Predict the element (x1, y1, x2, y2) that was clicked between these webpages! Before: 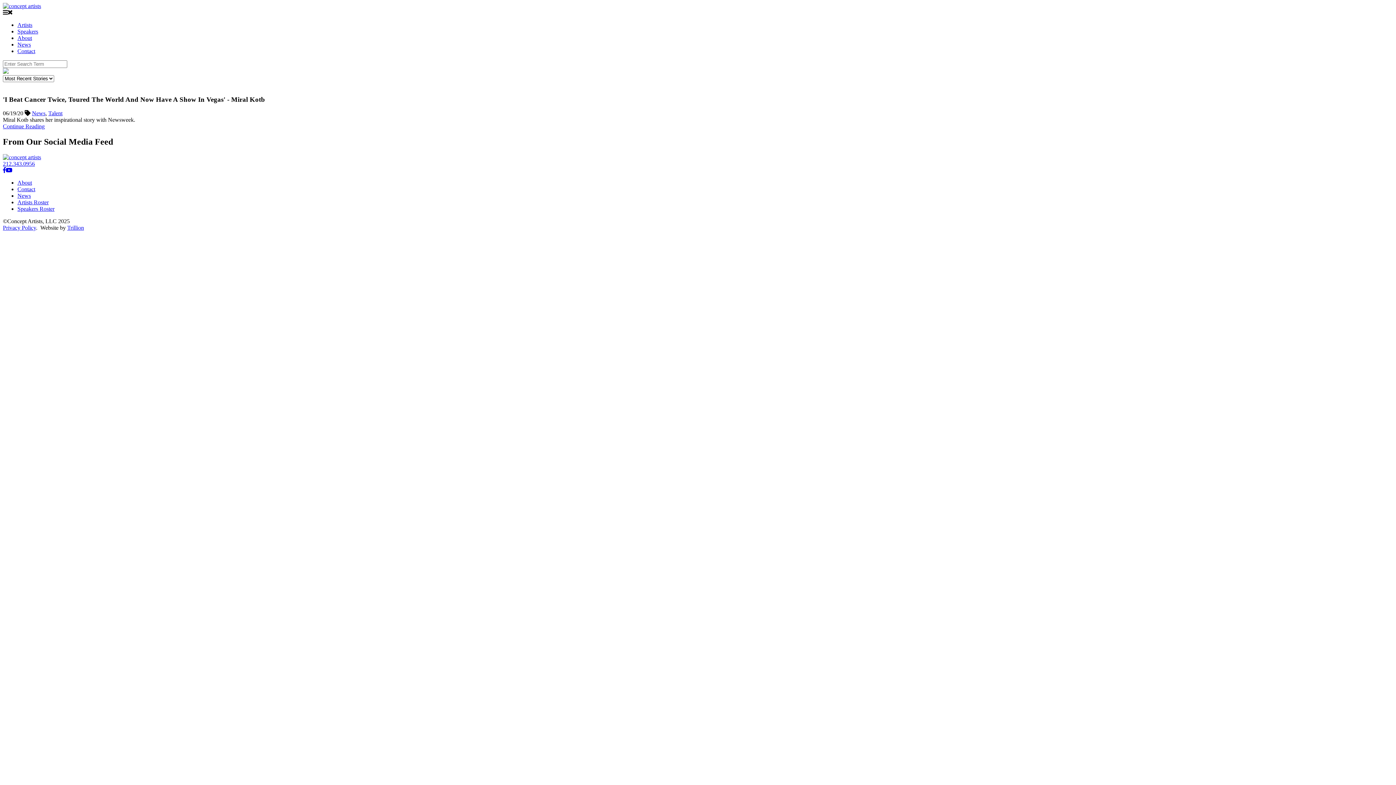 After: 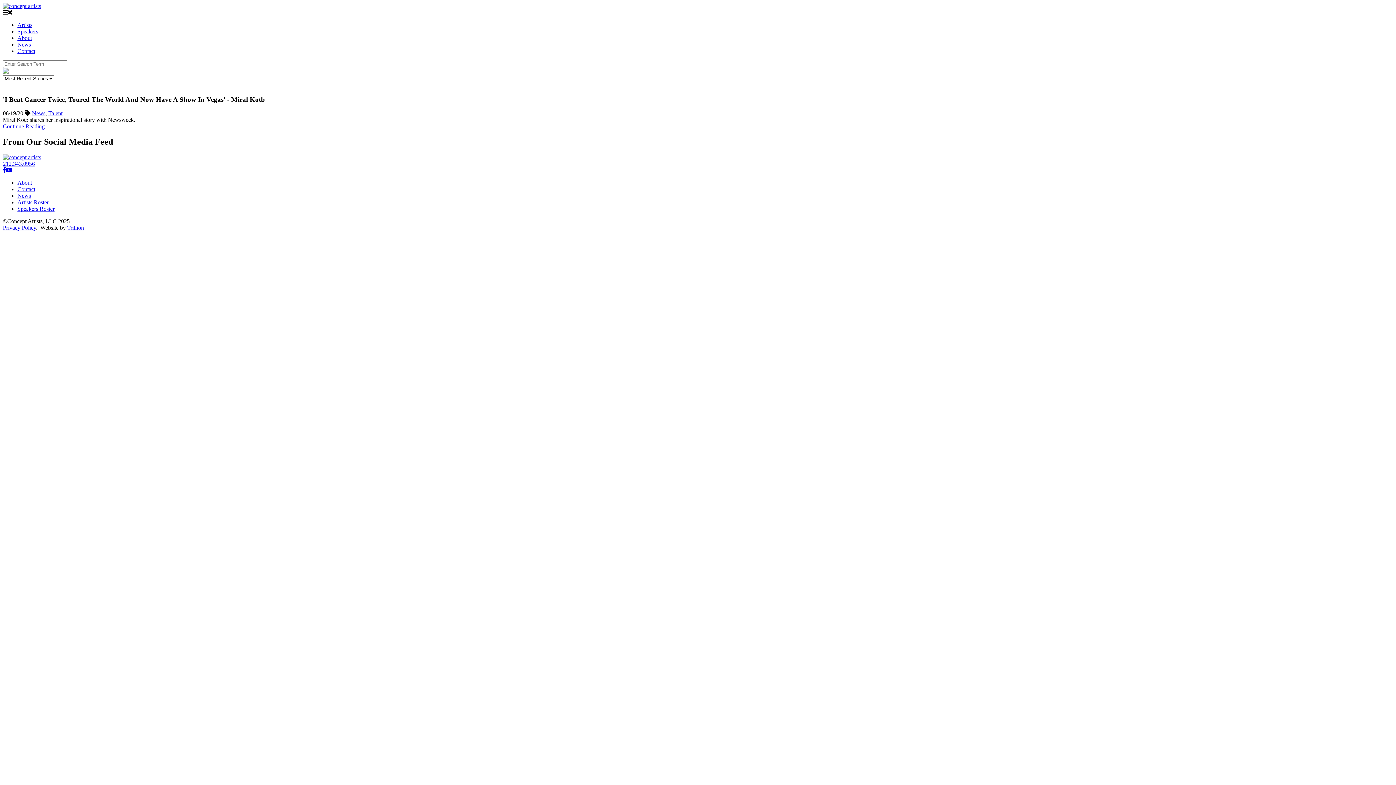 Action: label: Trillion bbox: (67, 224, 84, 231)